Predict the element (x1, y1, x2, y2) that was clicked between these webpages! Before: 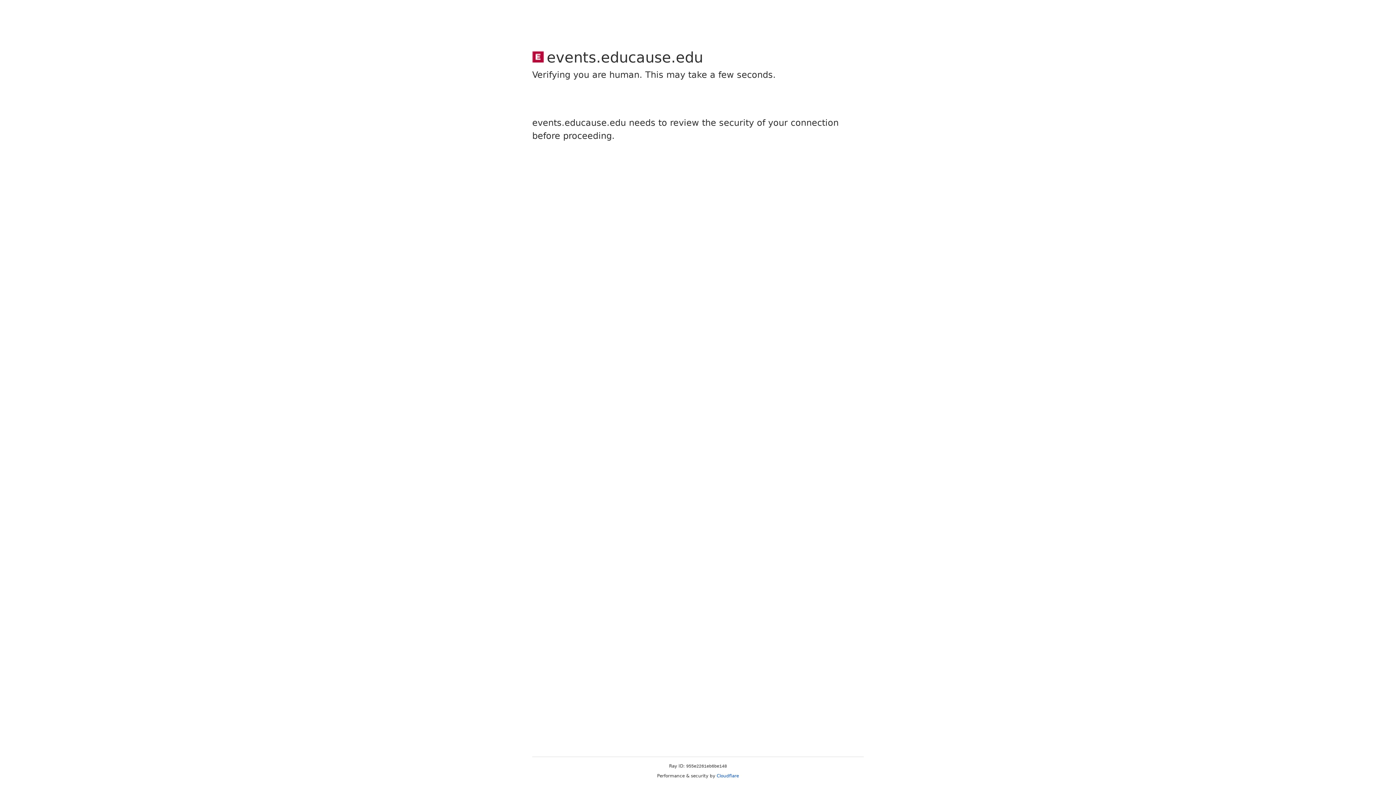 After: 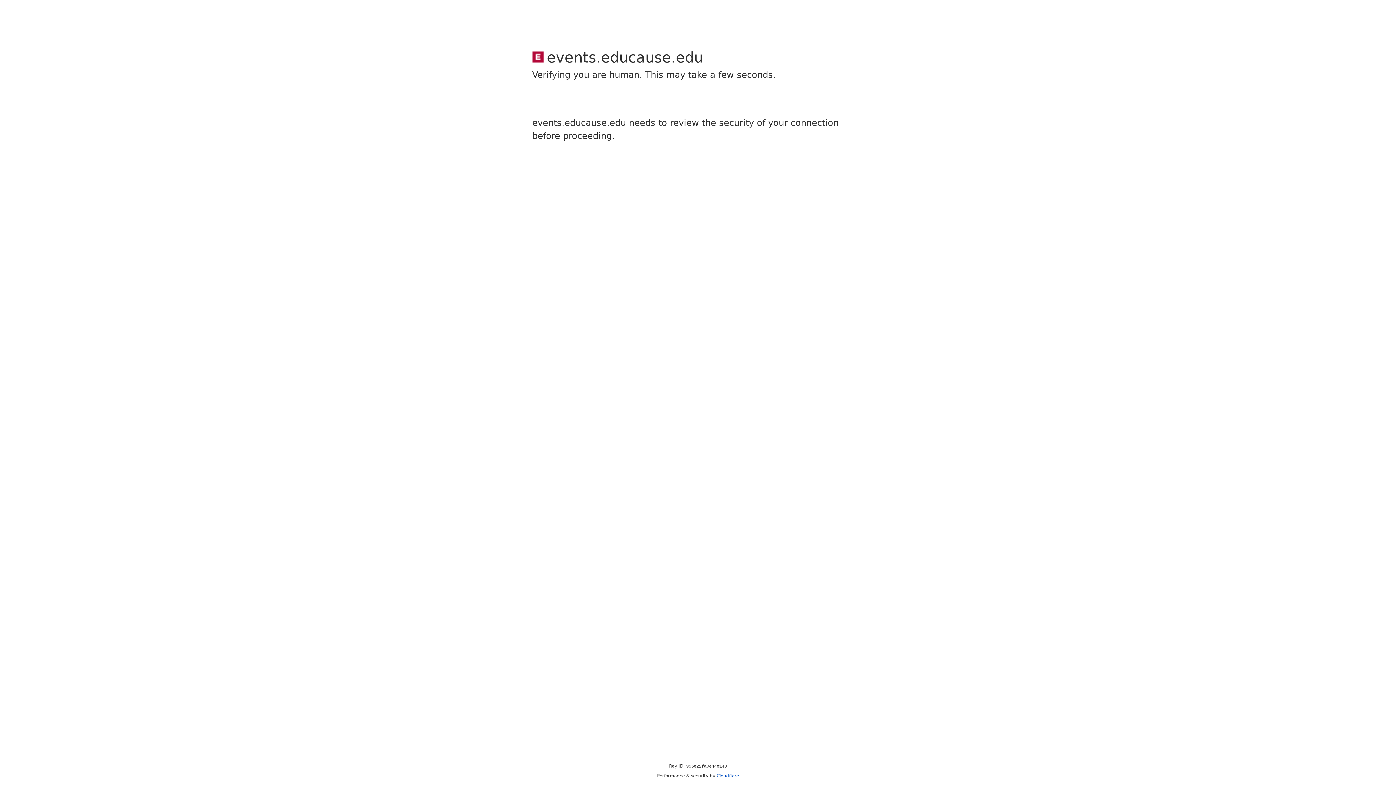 Action: bbox: (716, 773, 739, 778) label: Cloudflare